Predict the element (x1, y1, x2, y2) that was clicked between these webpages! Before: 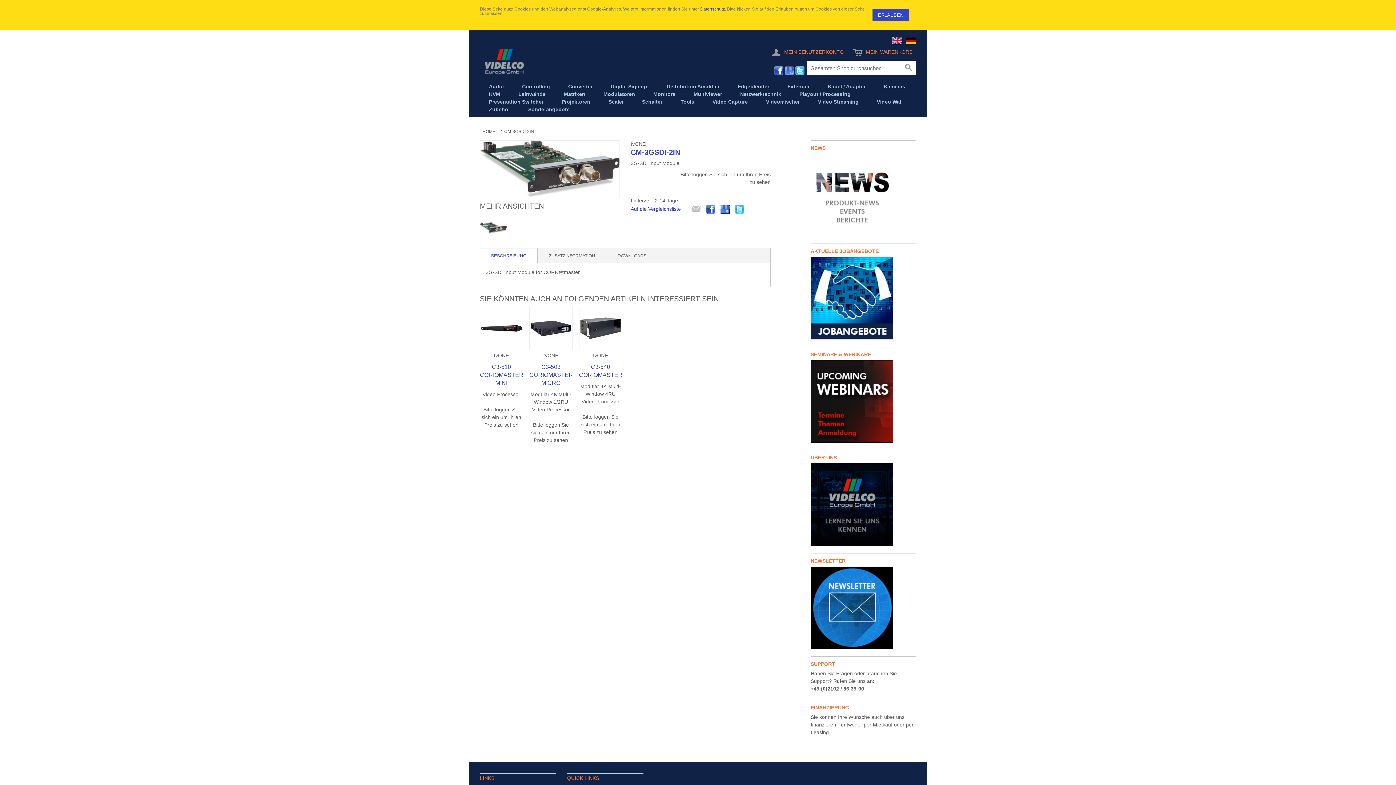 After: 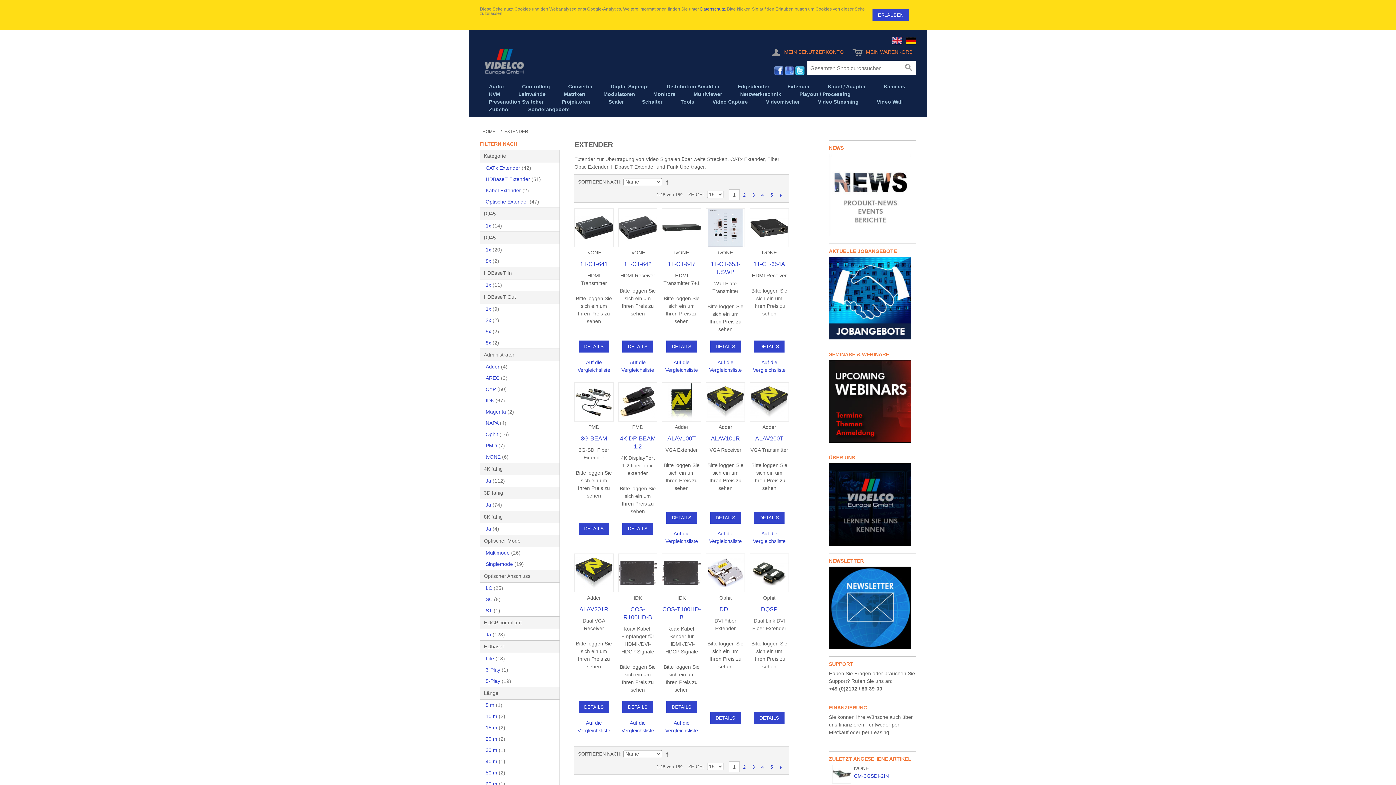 Action: bbox: (778, 82, 818, 90) label: Extender